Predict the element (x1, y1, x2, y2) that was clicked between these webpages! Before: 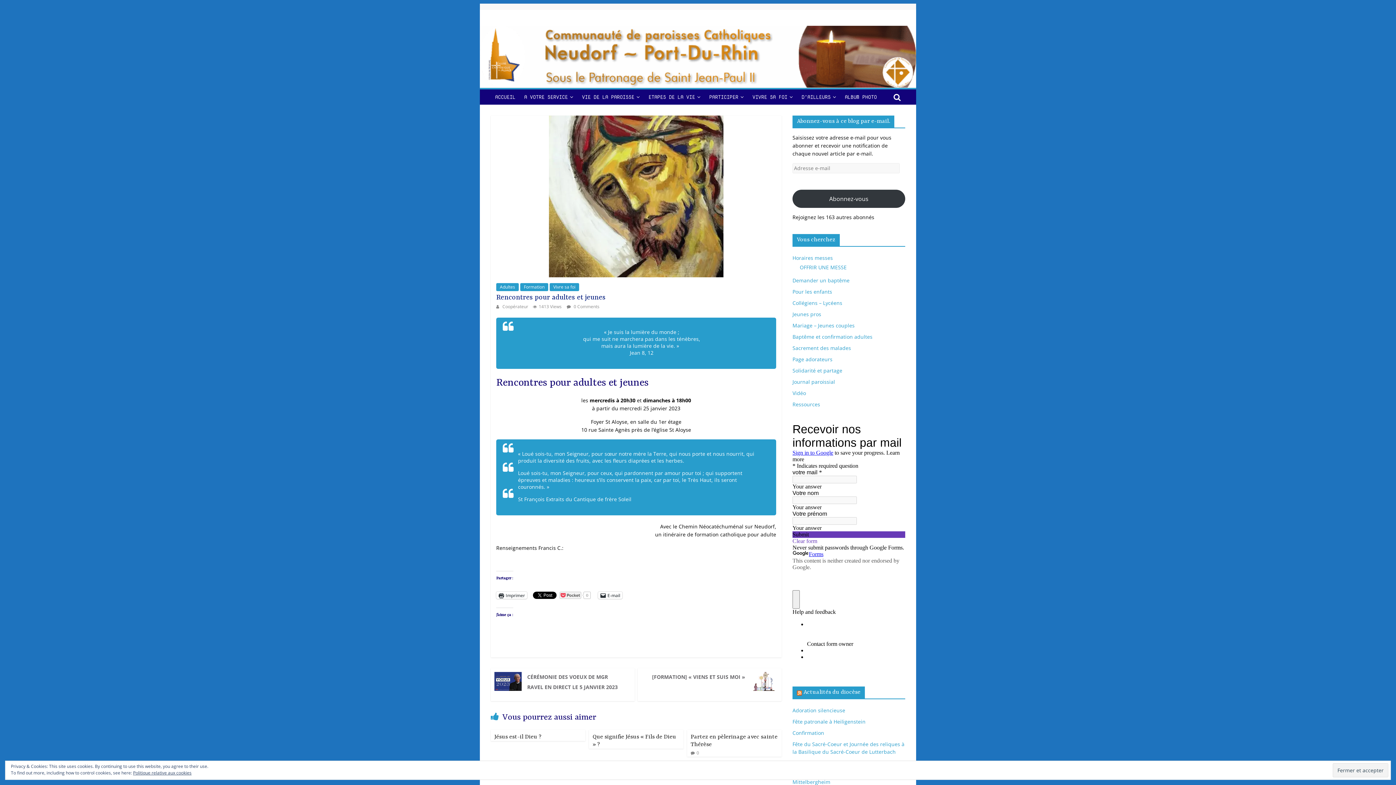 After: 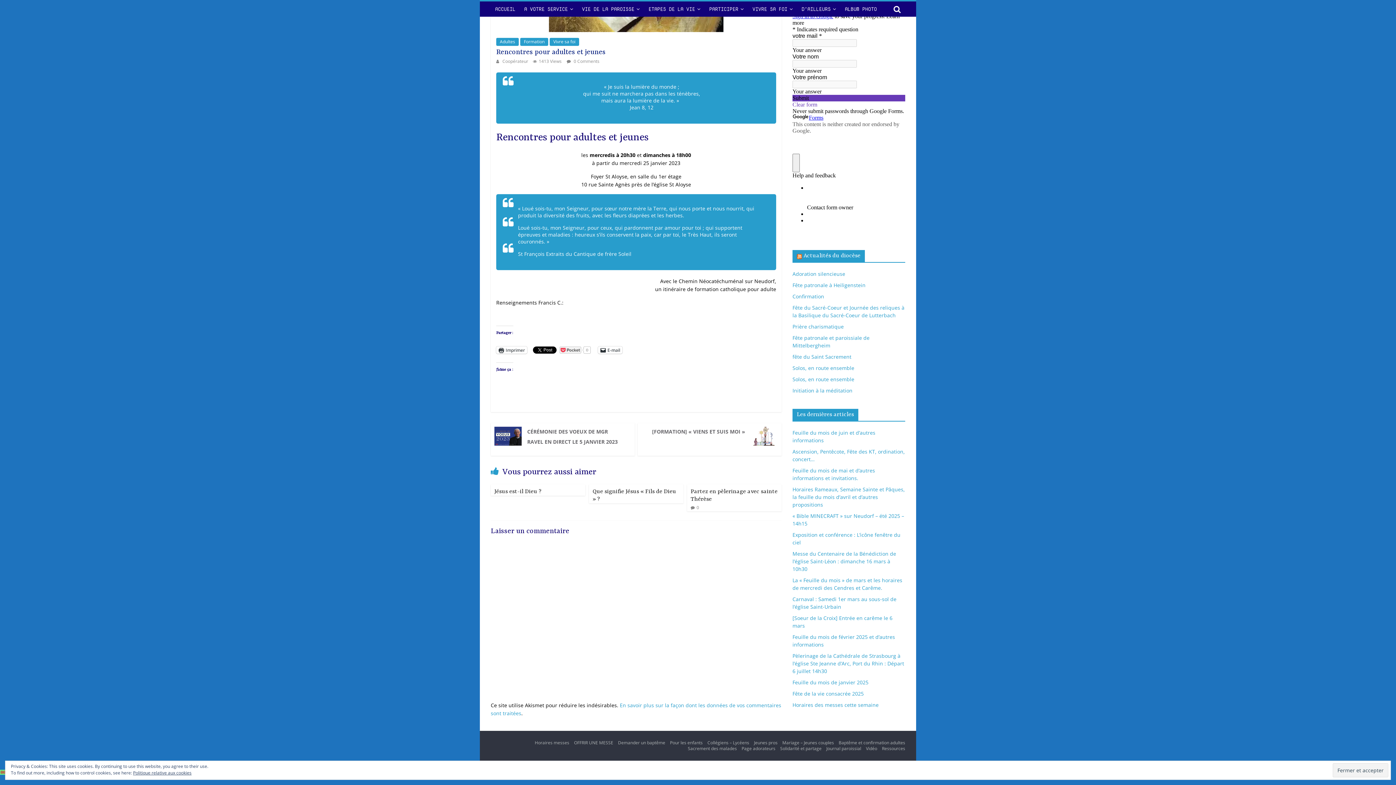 Action: label:  0 Comments bbox: (566, 303, 599, 309)